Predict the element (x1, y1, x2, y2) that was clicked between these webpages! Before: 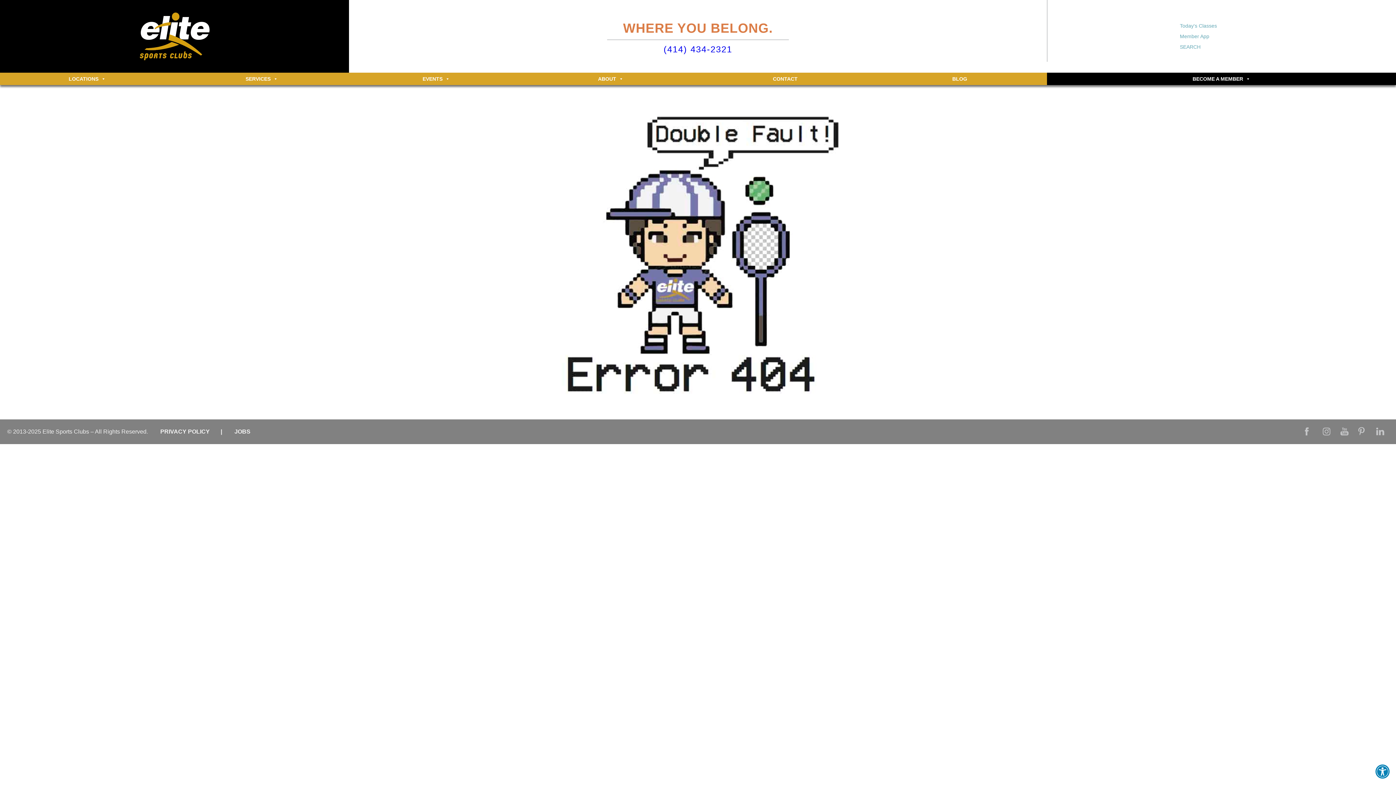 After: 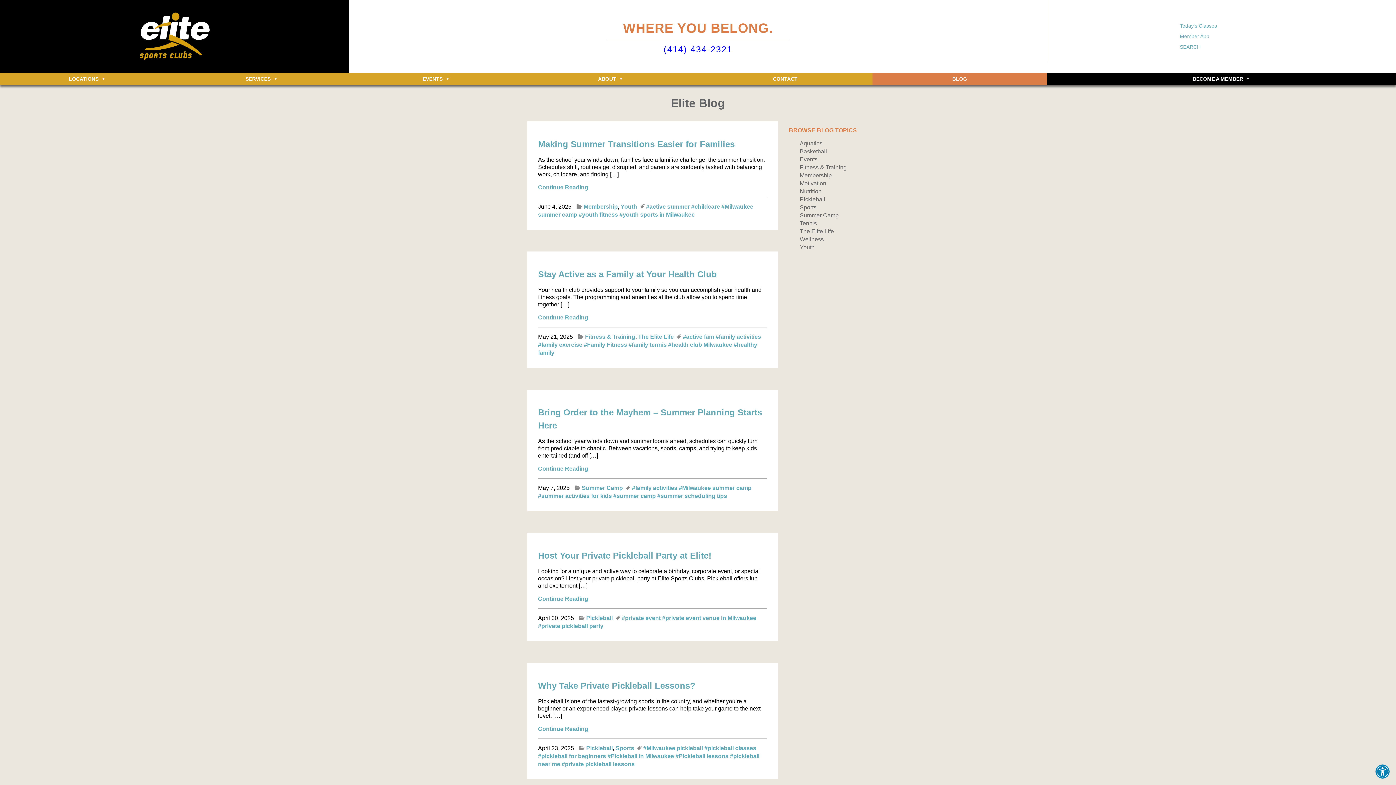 Action: label: BLOG bbox: (872, 72, 1047, 85)